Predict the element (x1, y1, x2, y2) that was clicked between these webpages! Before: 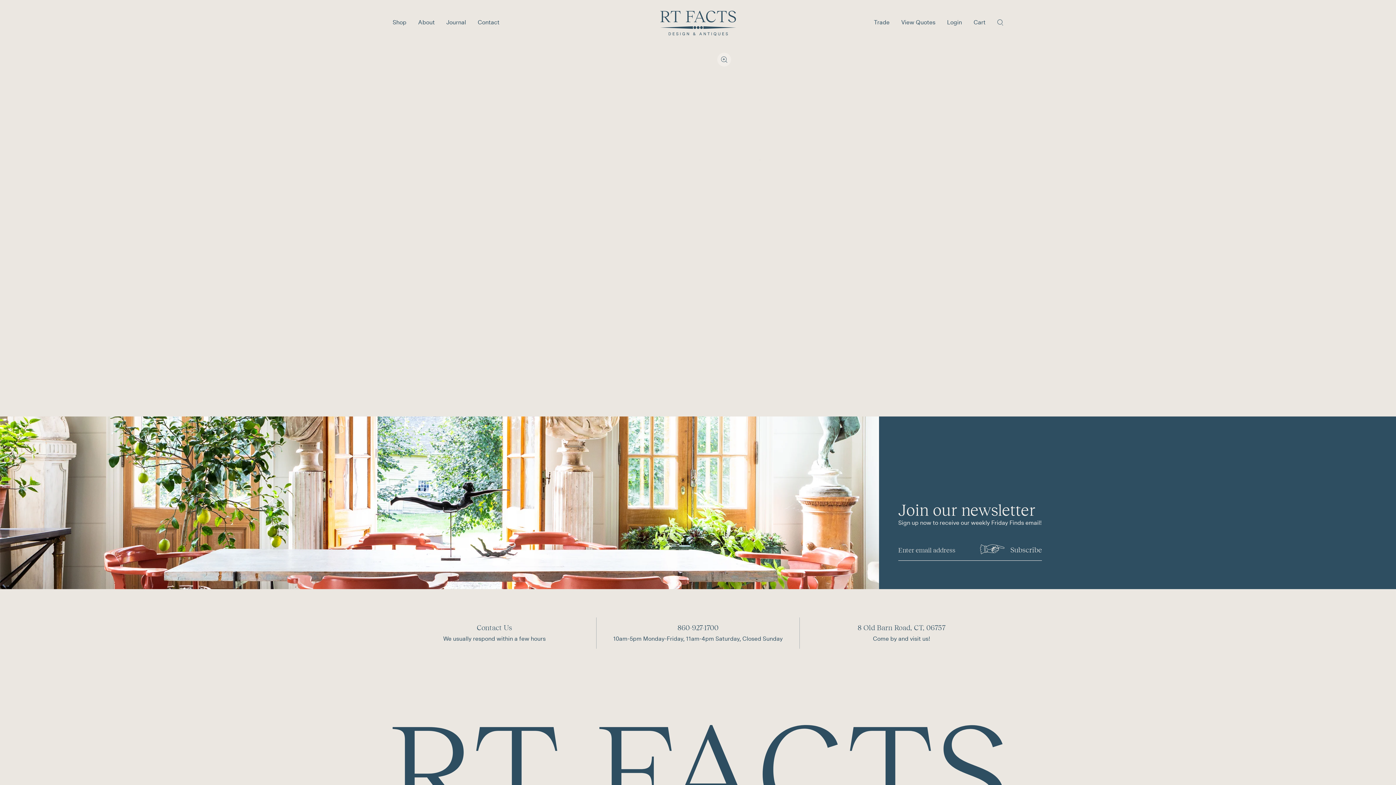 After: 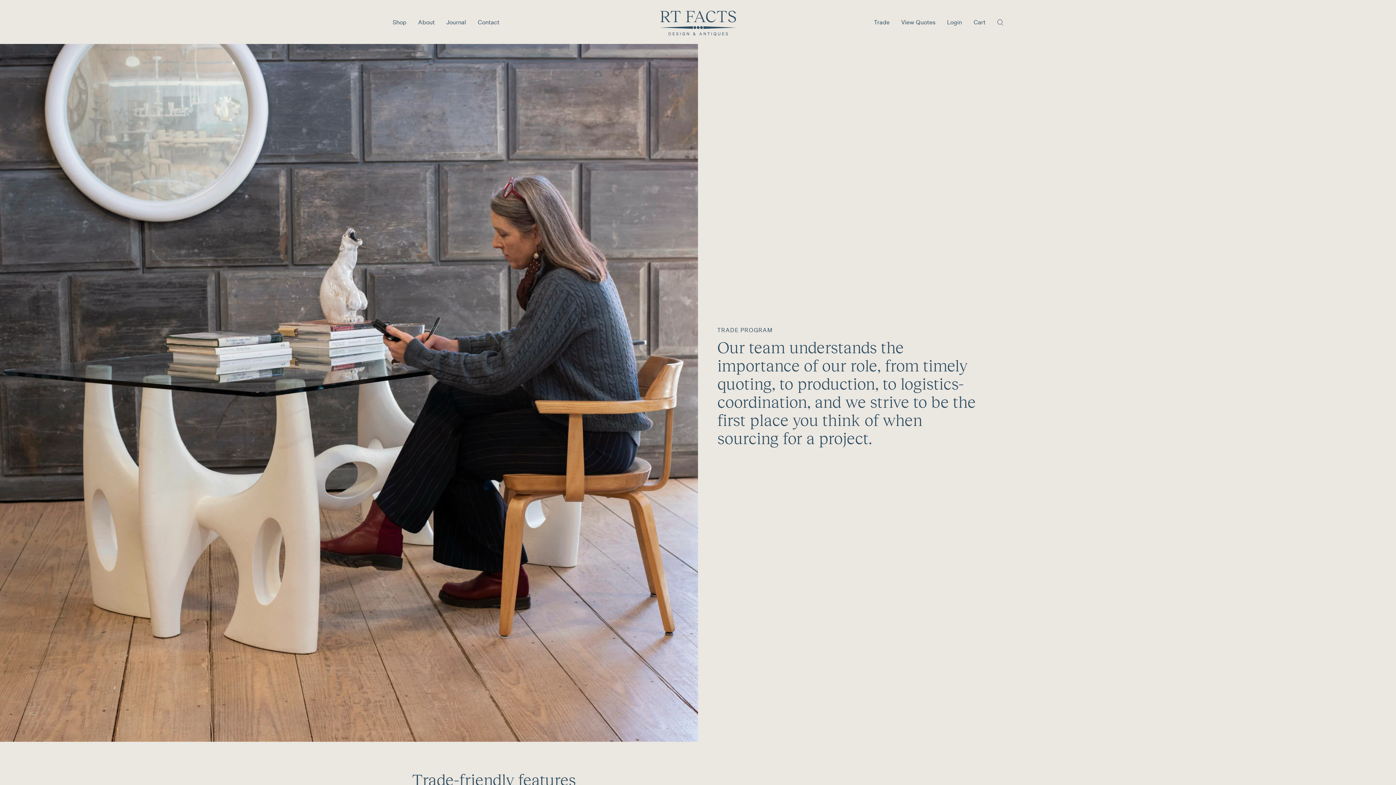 Action: bbox: (874, 17, 889, 26) label: Trade